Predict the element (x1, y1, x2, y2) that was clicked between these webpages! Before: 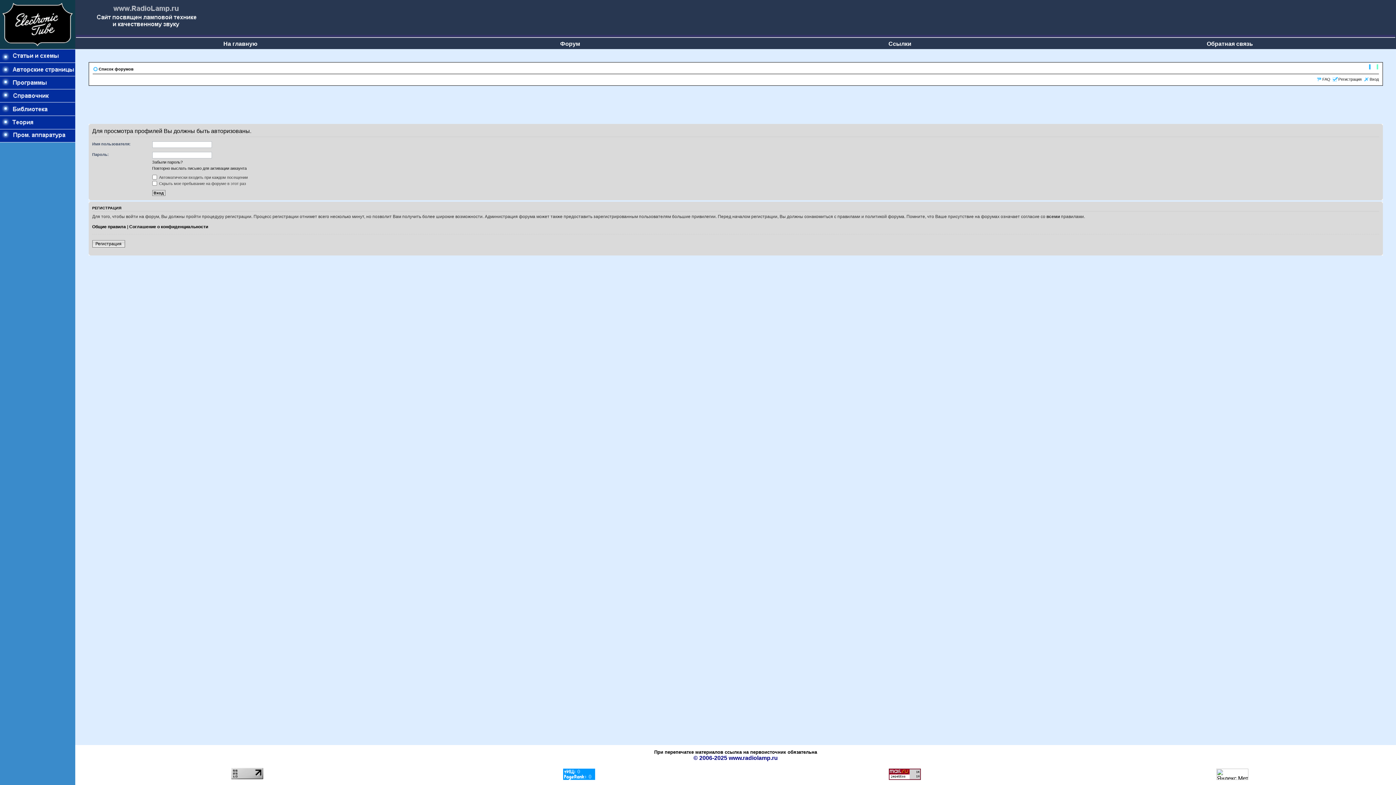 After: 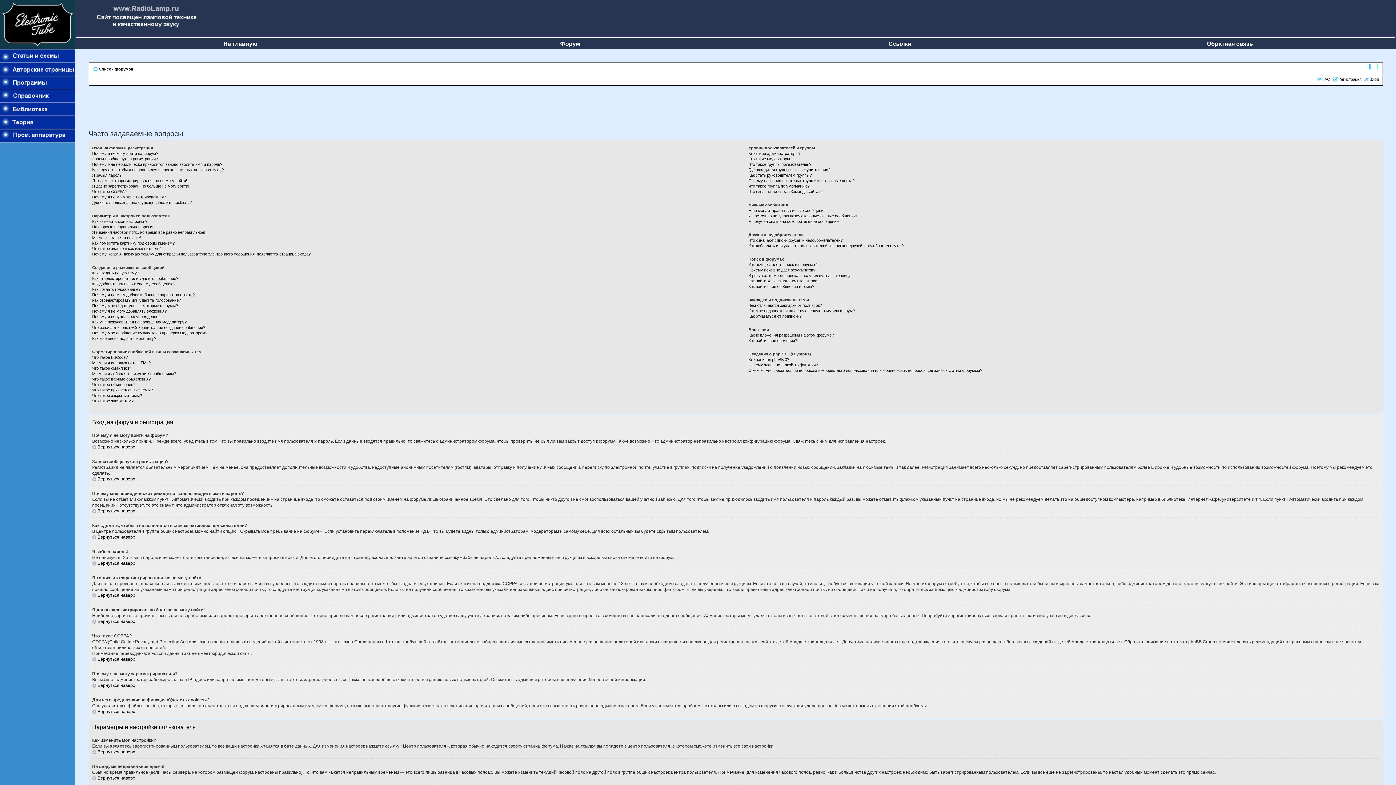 Action: bbox: (1322, 77, 1330, 81) label: FAQ